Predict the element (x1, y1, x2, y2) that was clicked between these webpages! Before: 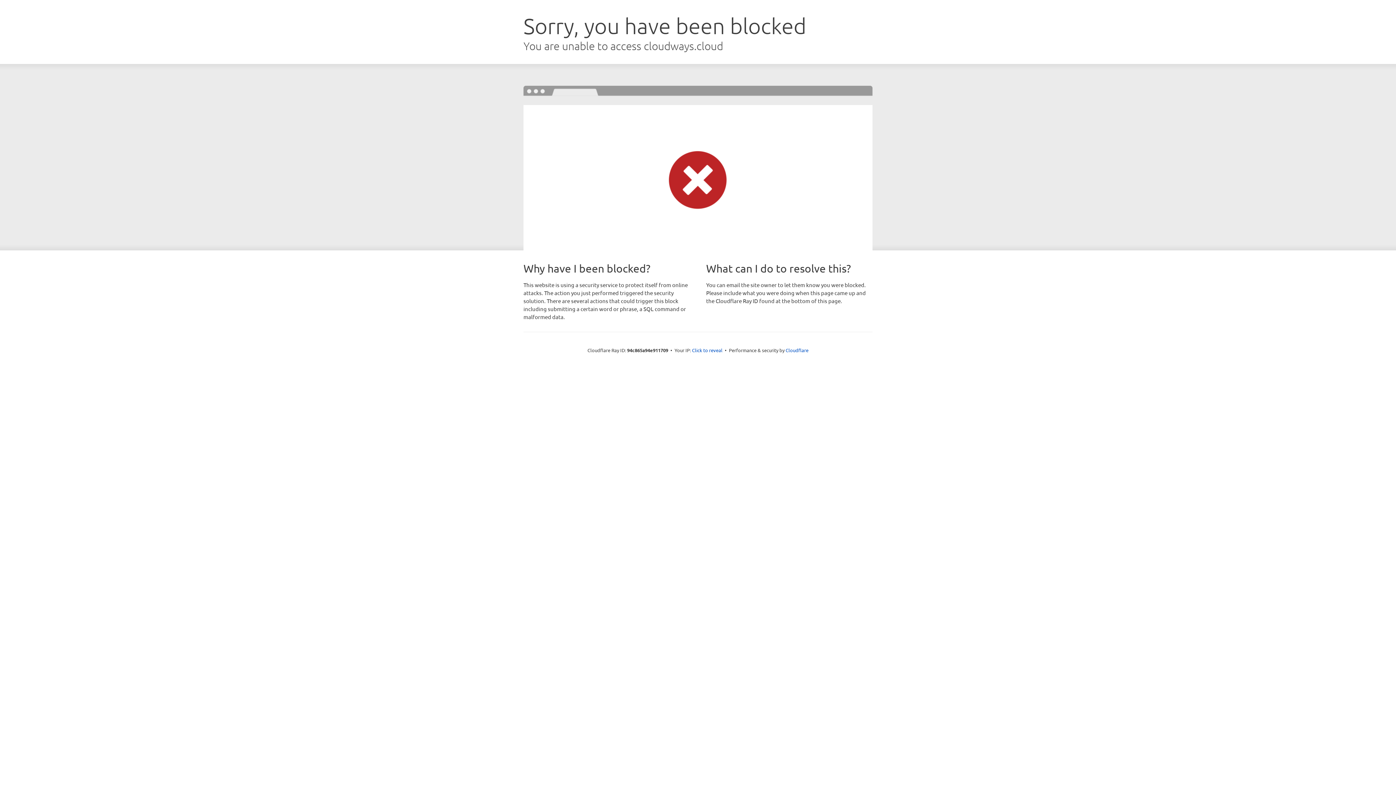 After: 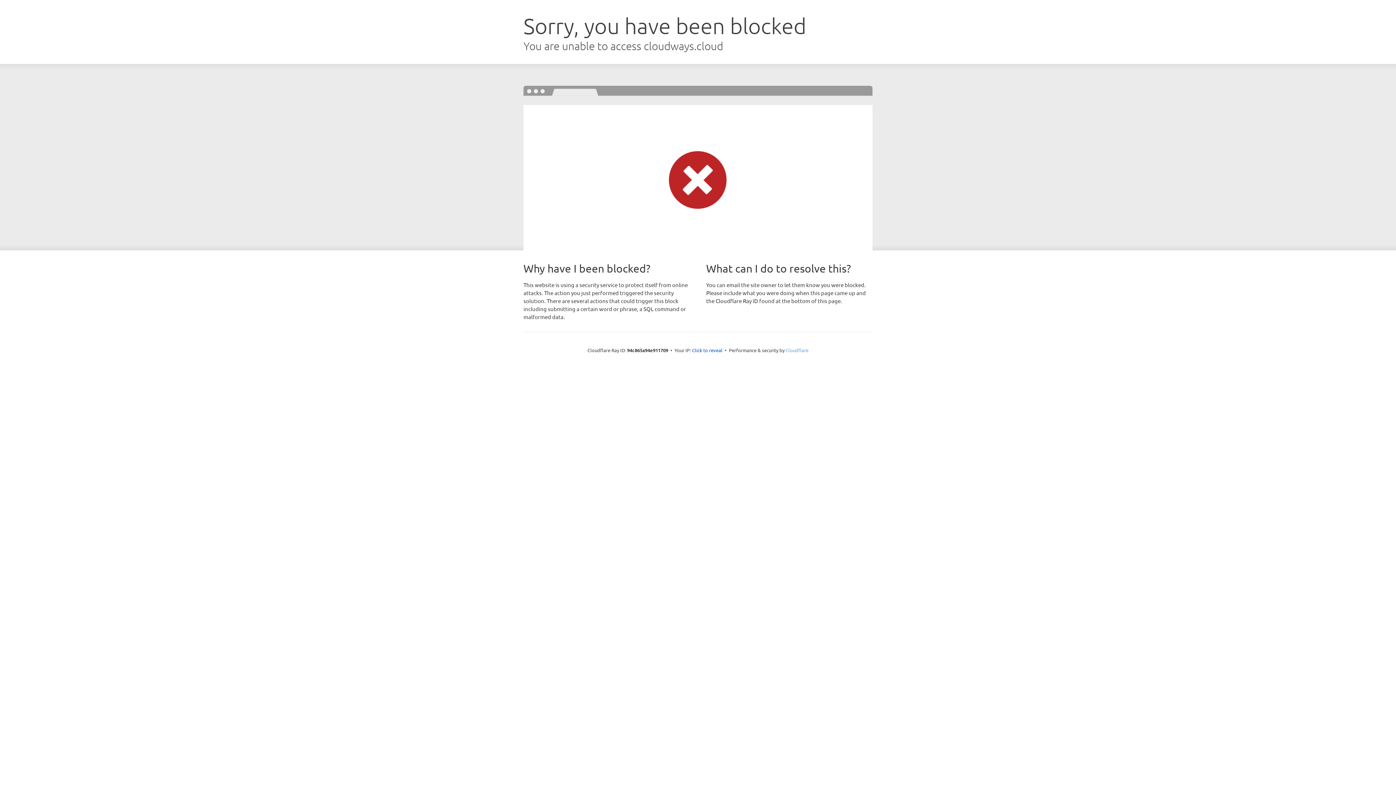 Action: bbox: (785, 347, 808, 353) label: Cloudflare